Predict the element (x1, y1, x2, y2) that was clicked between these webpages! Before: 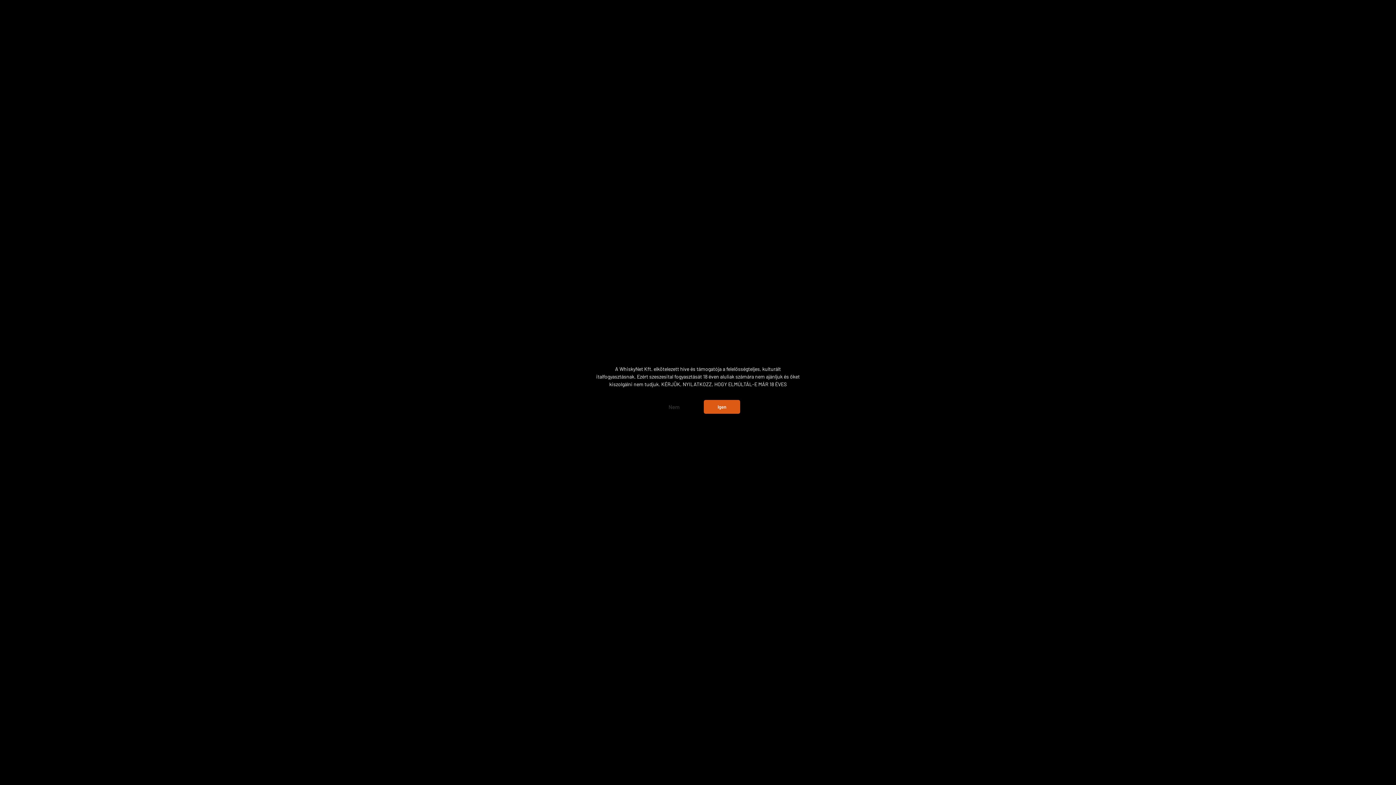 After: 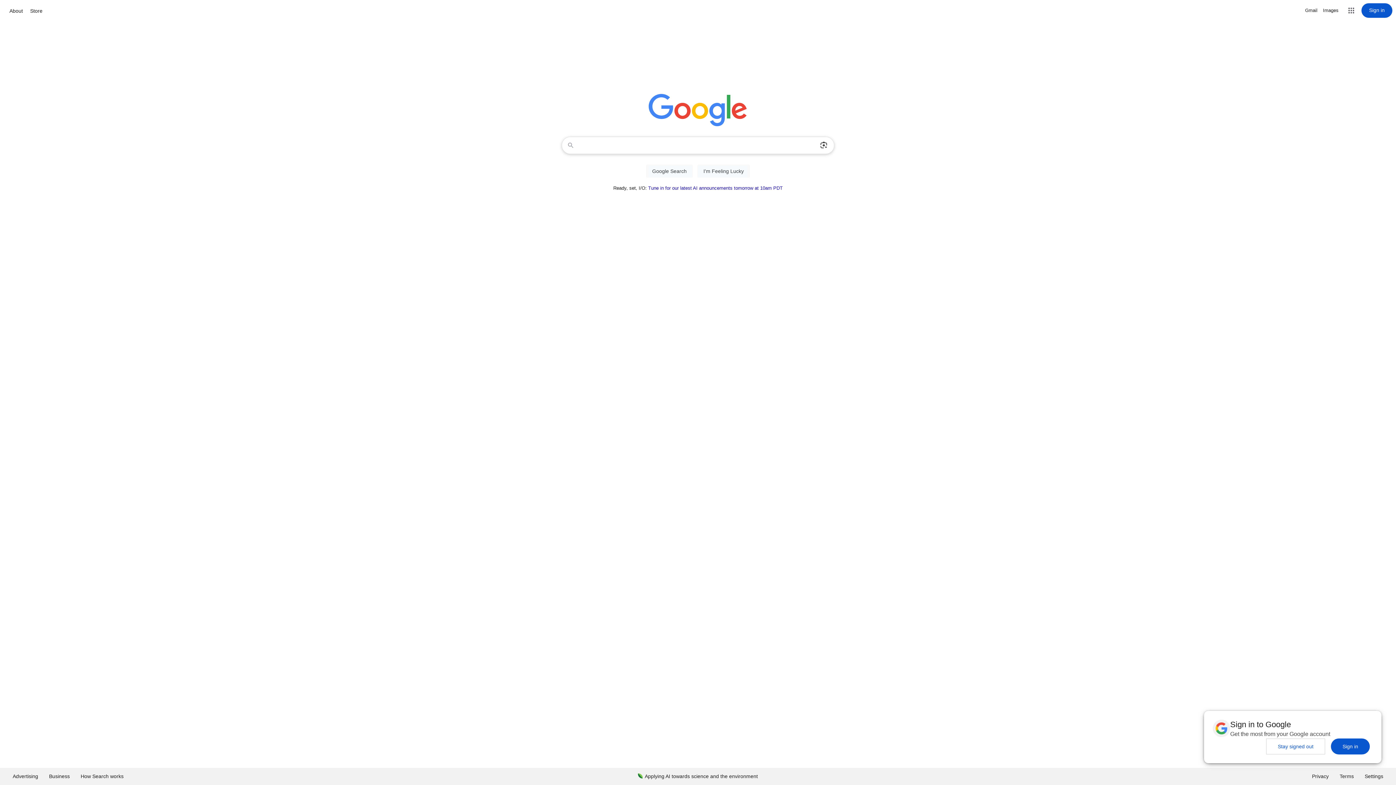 Action: label: Nem bbox: (656, 399, 692, 414)